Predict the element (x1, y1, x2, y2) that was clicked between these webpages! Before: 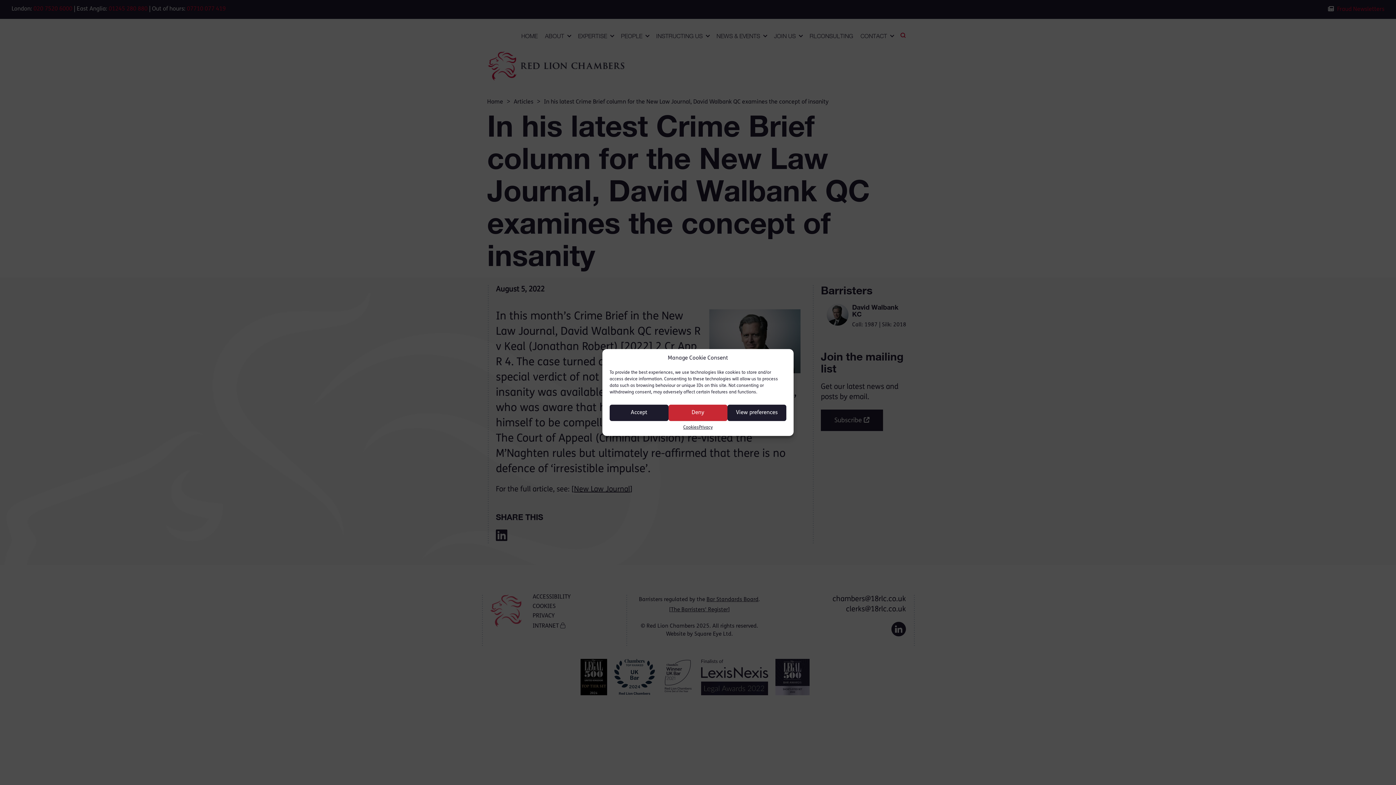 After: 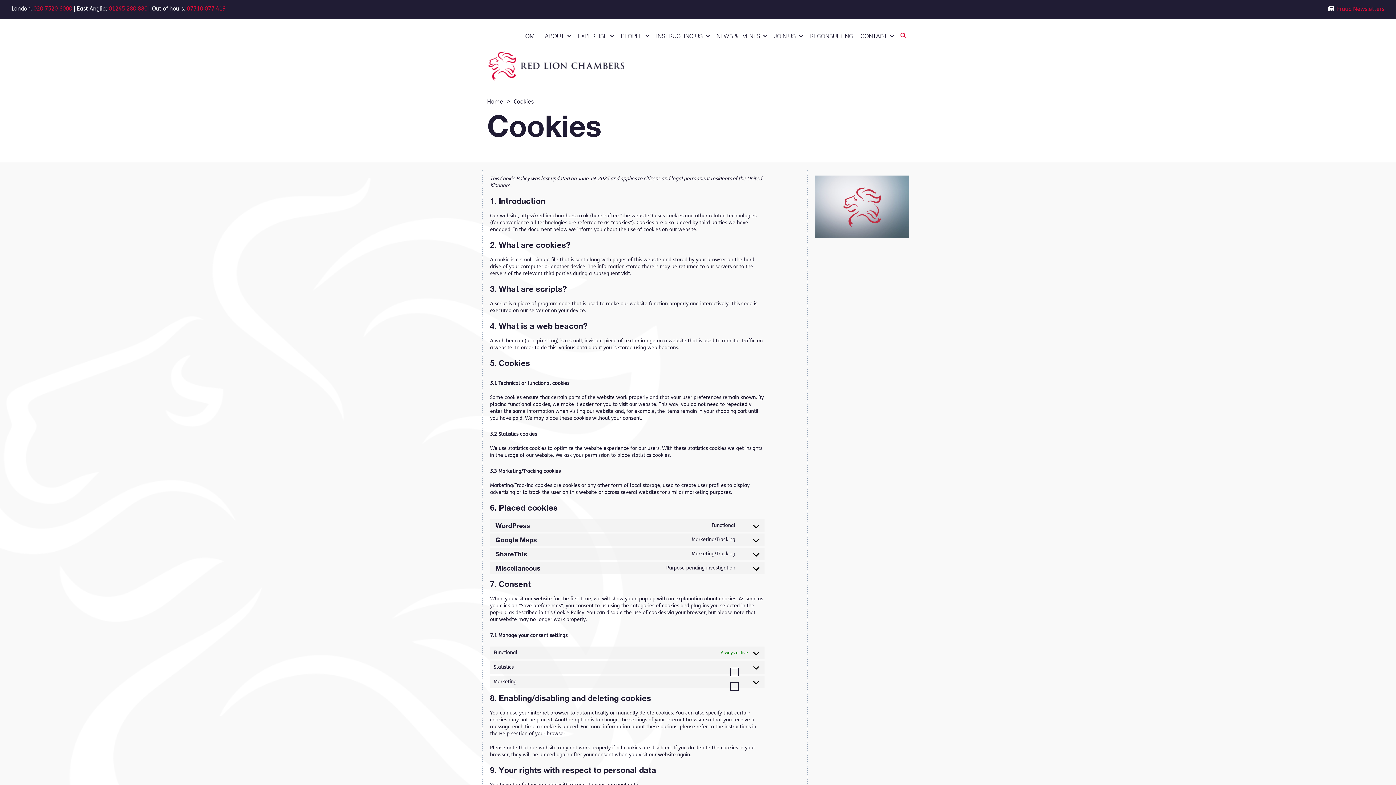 Action: label: Cookies bbox: (683, 424, 699, 430)